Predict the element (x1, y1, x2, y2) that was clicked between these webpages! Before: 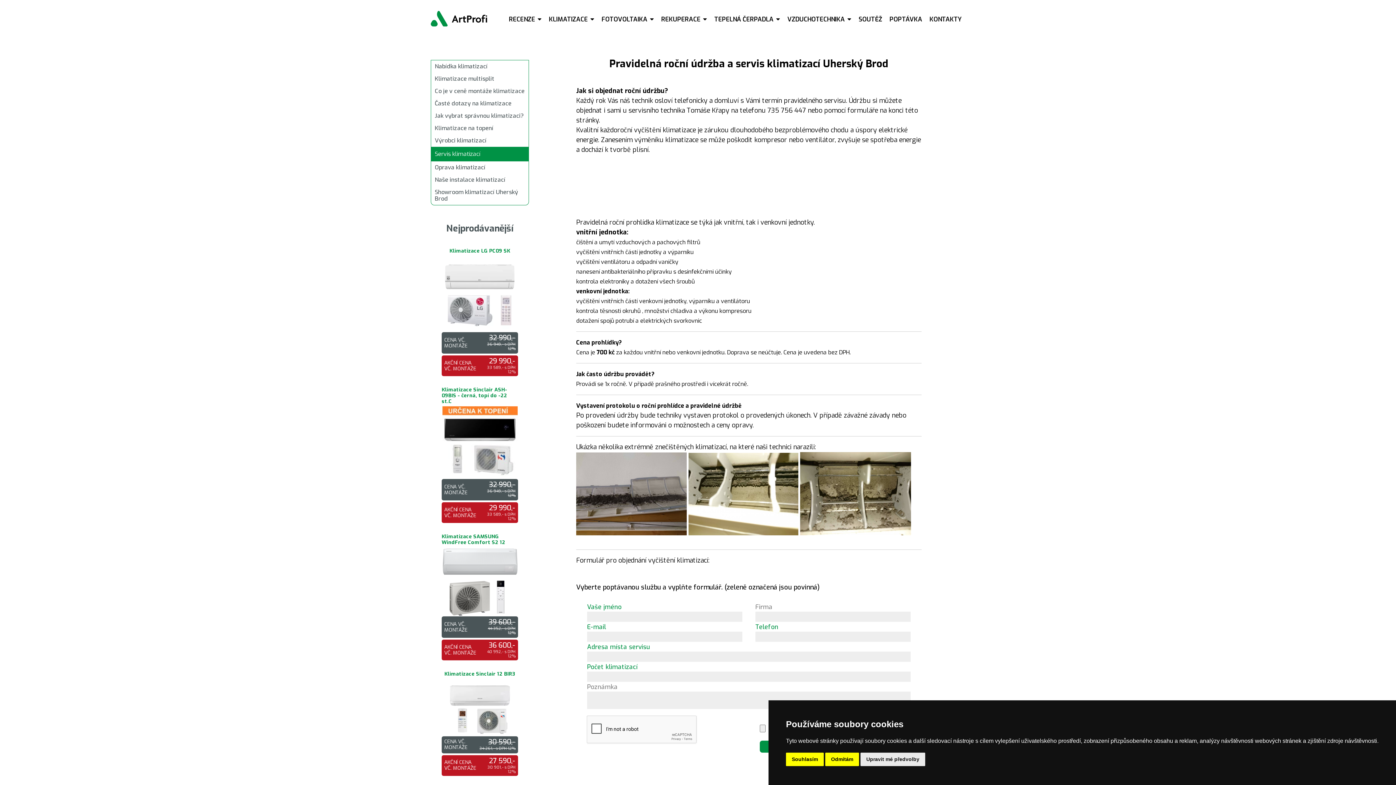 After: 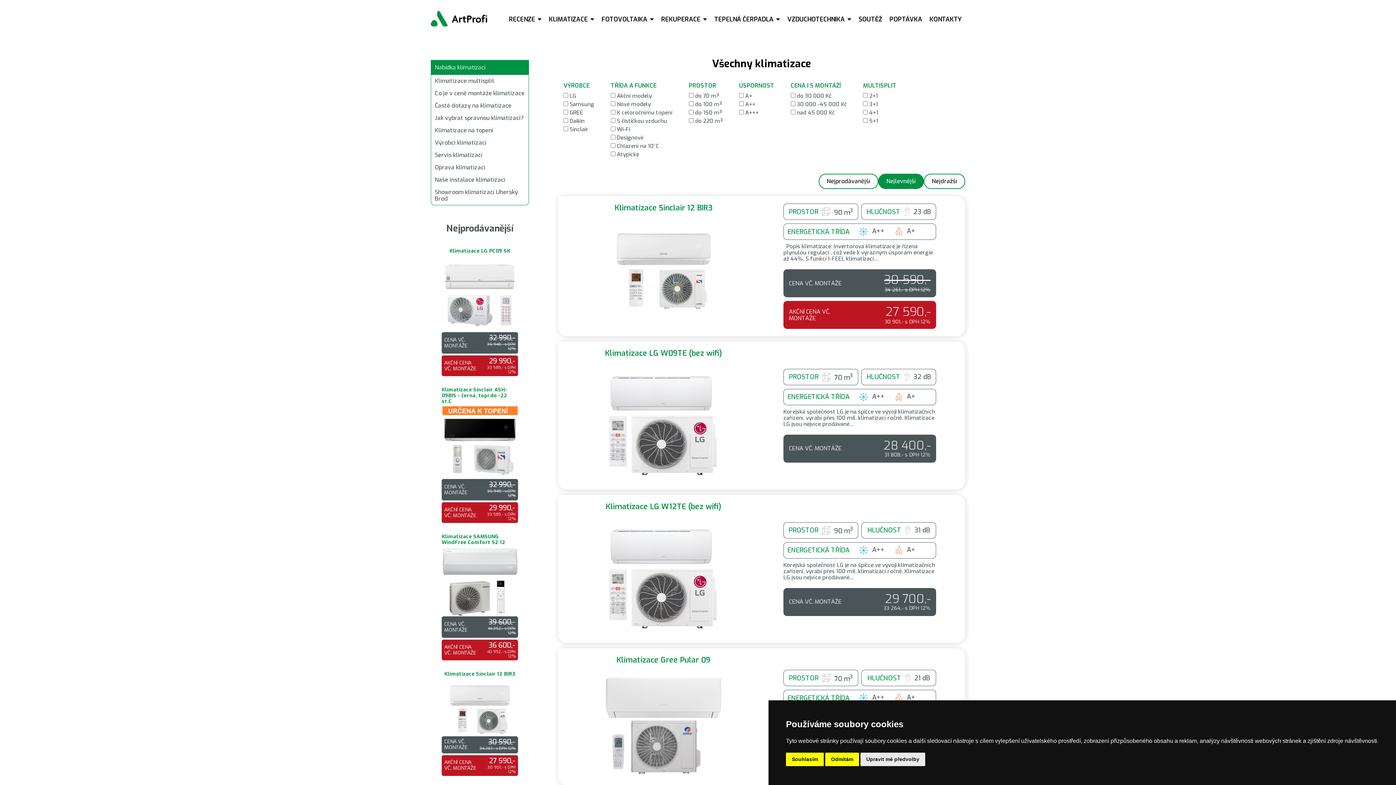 Action: bbox: (431, 60, 528, 72) label: Nabídka klimatizací